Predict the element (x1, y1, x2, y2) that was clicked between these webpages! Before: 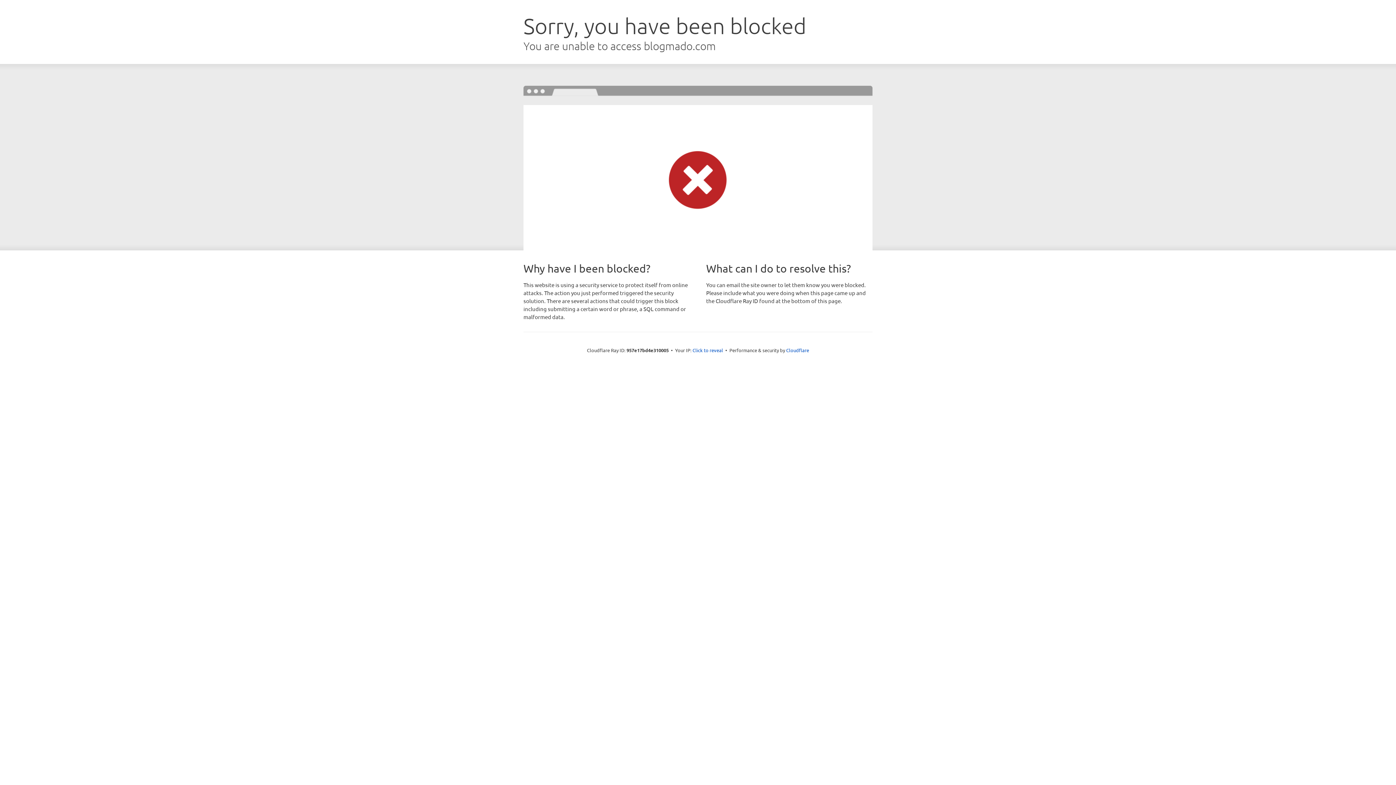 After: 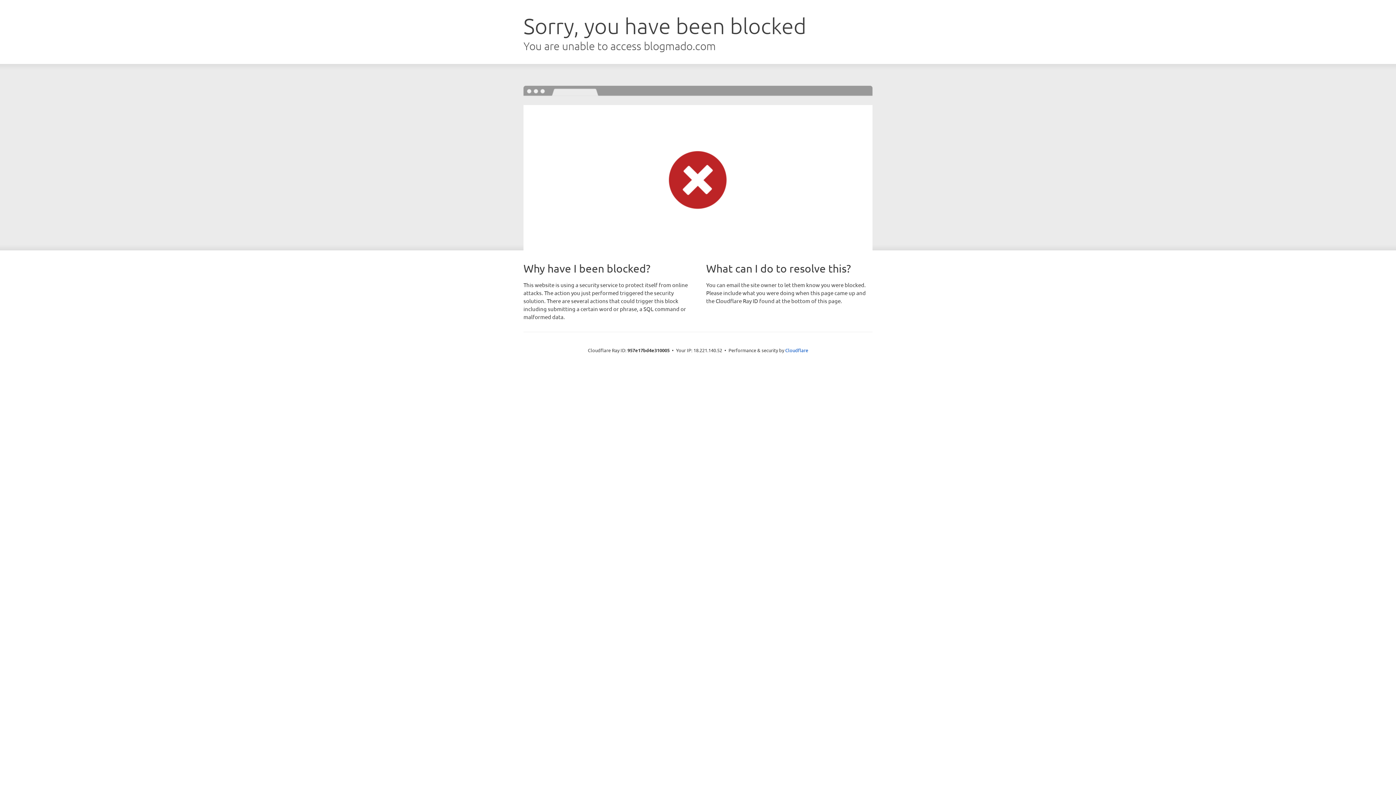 Action: label: Click to reveal bbox: (692, 346, 723, 353)